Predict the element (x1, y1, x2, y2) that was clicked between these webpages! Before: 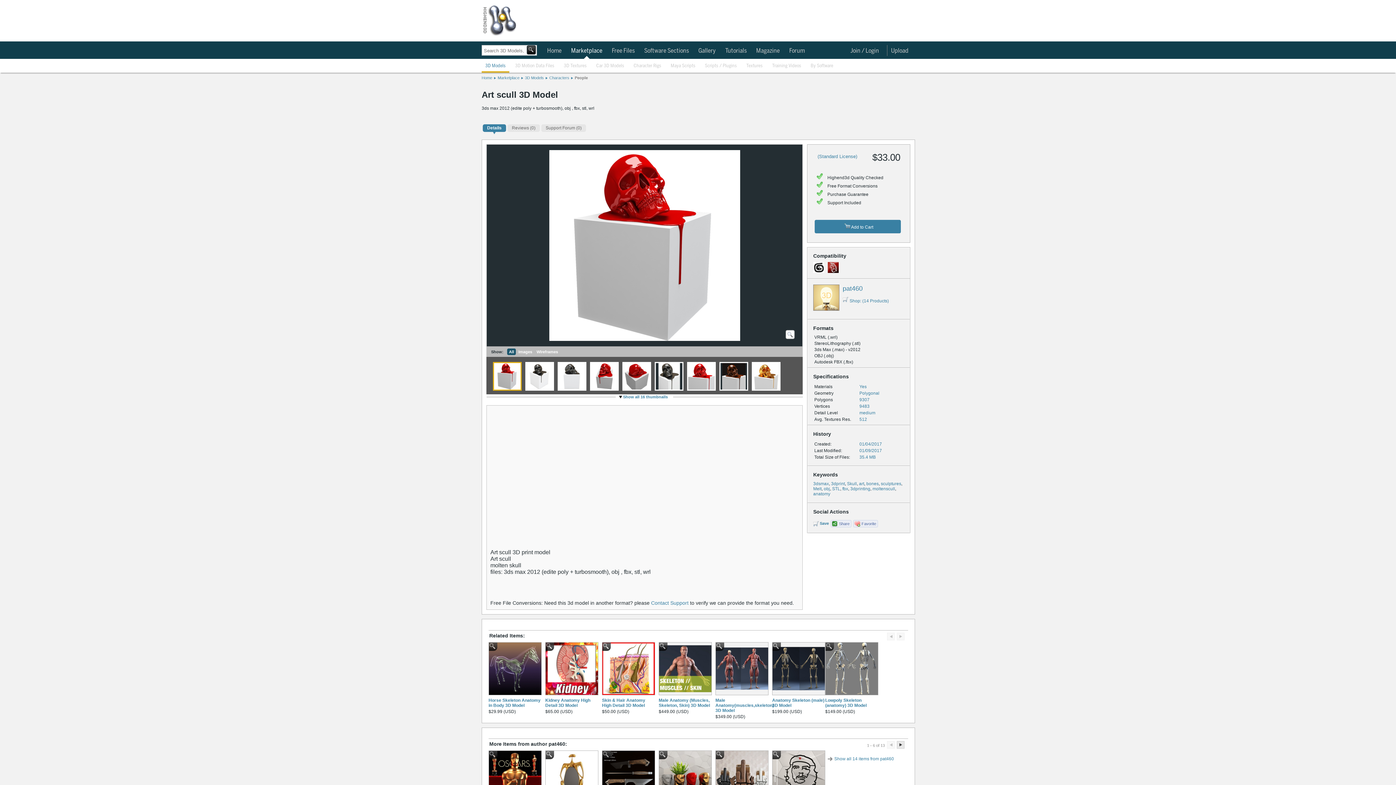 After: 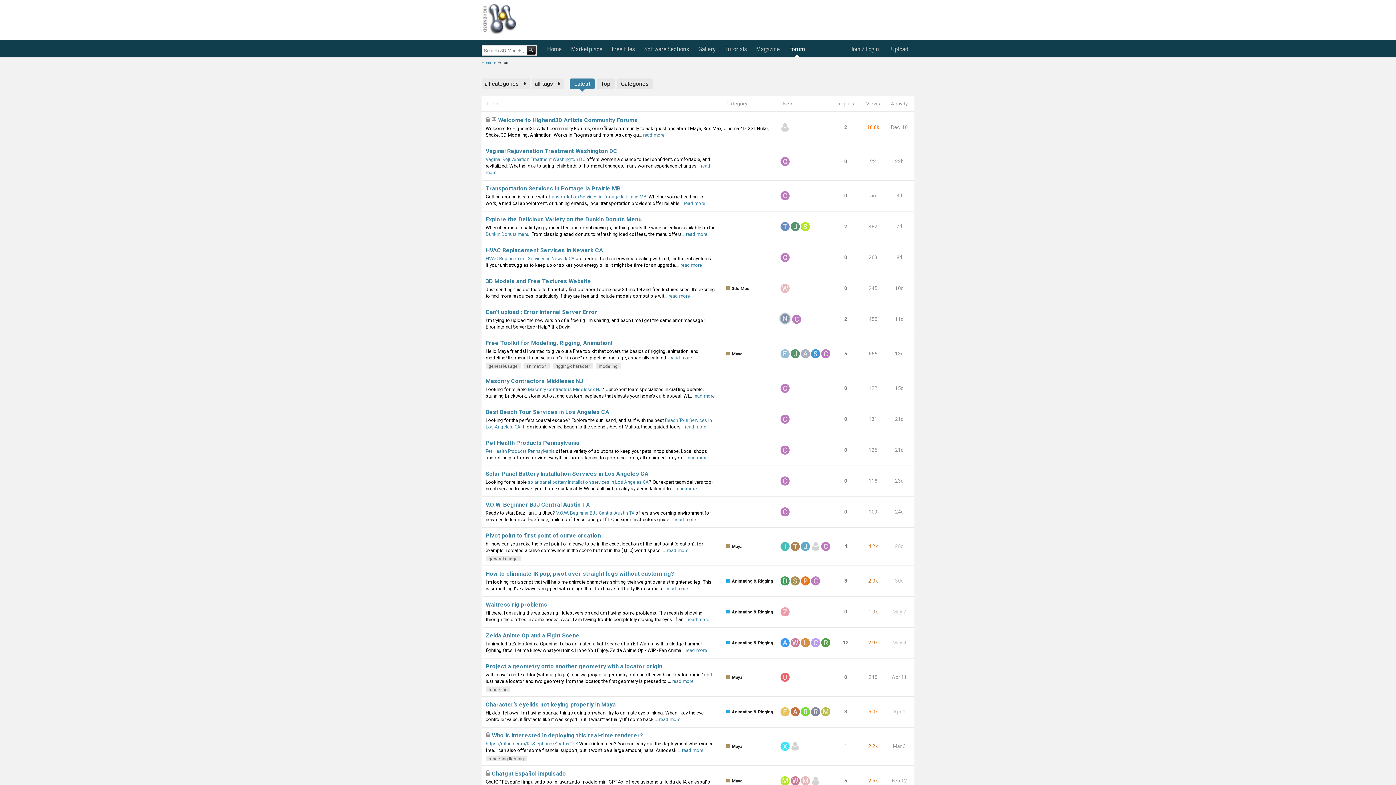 Action: bbox: (785, 45, 808, 56) label: Forum